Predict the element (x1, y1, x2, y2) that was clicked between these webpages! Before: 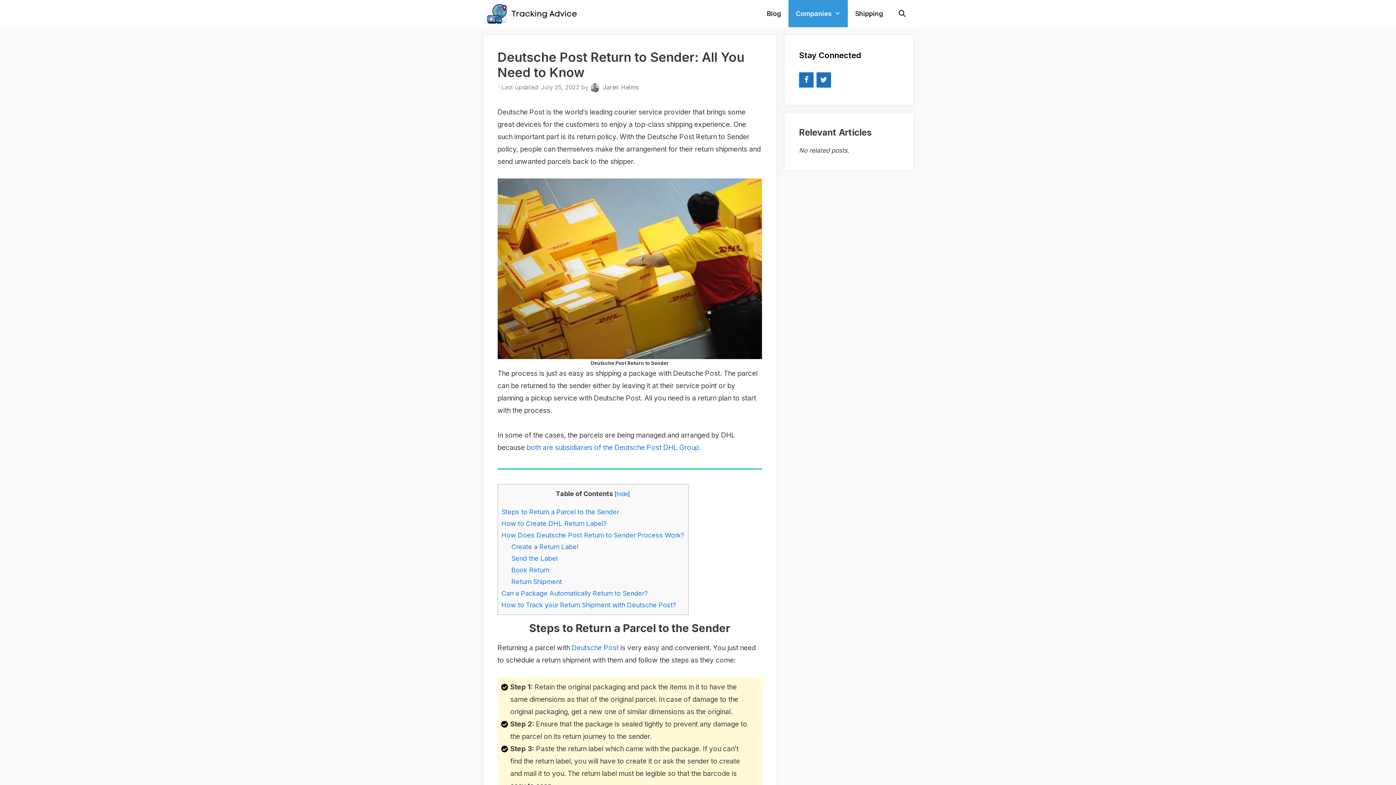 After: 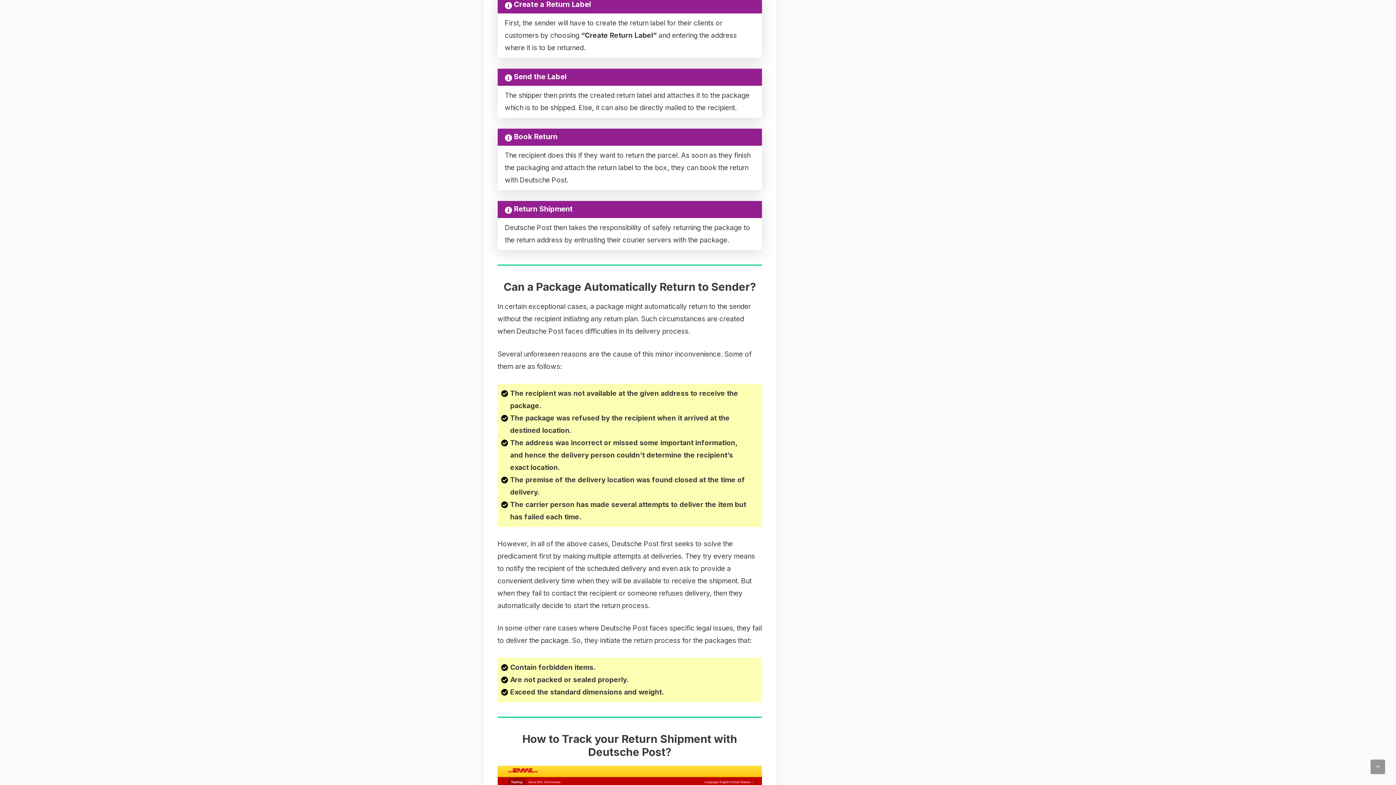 Action: bbox: (511, 543, 578, 550) label: Create a Return Label